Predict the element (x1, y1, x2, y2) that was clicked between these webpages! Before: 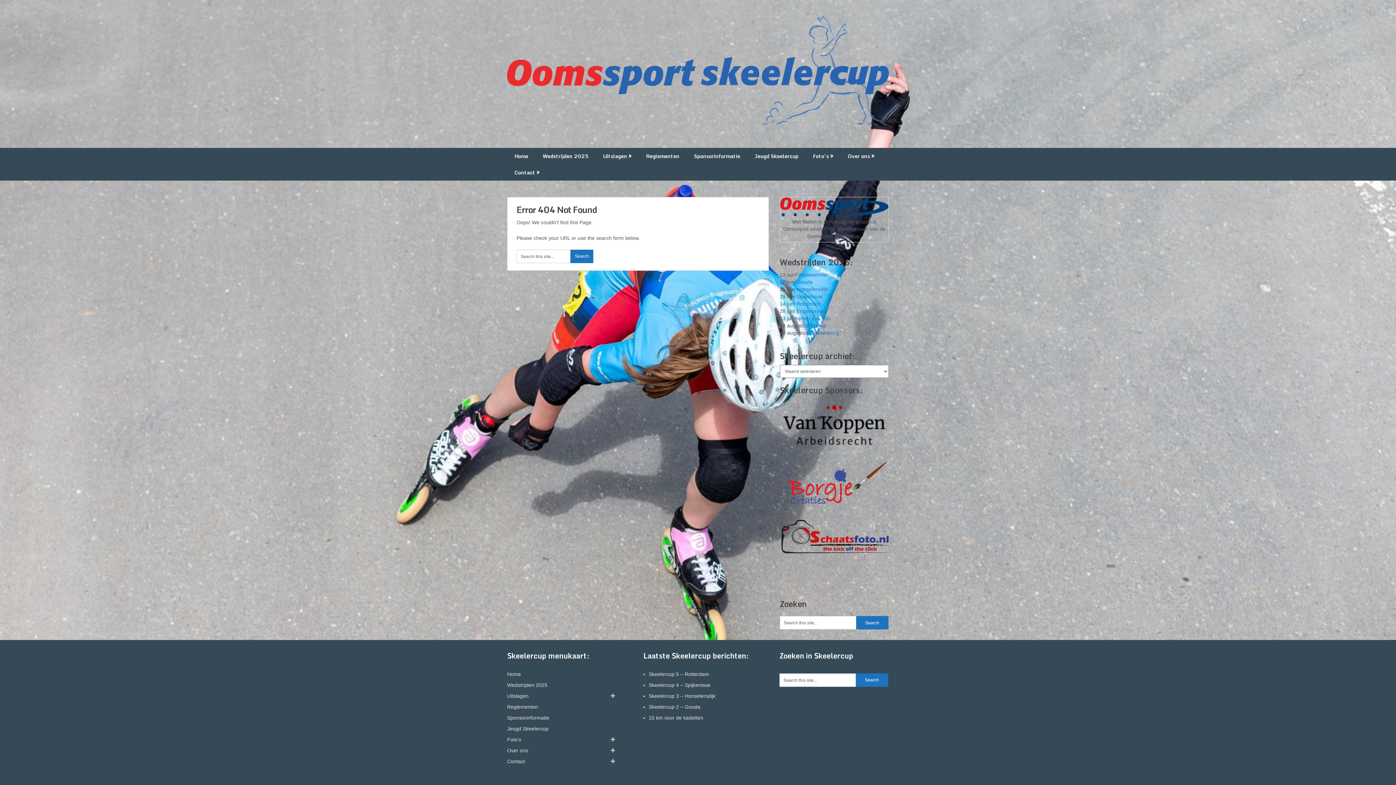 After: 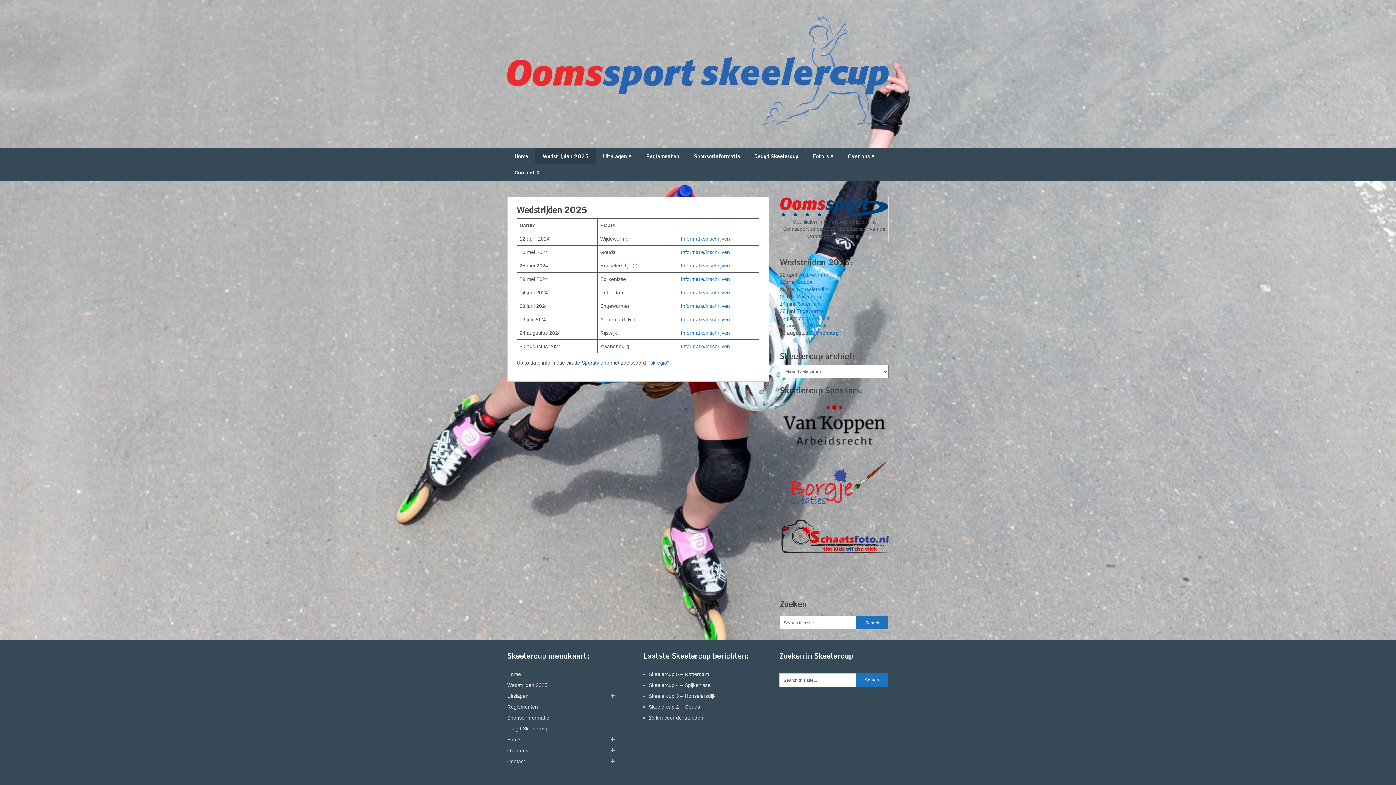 Action: label: Wedstrijden 2025 bbox: (507, 682, 547, 688)